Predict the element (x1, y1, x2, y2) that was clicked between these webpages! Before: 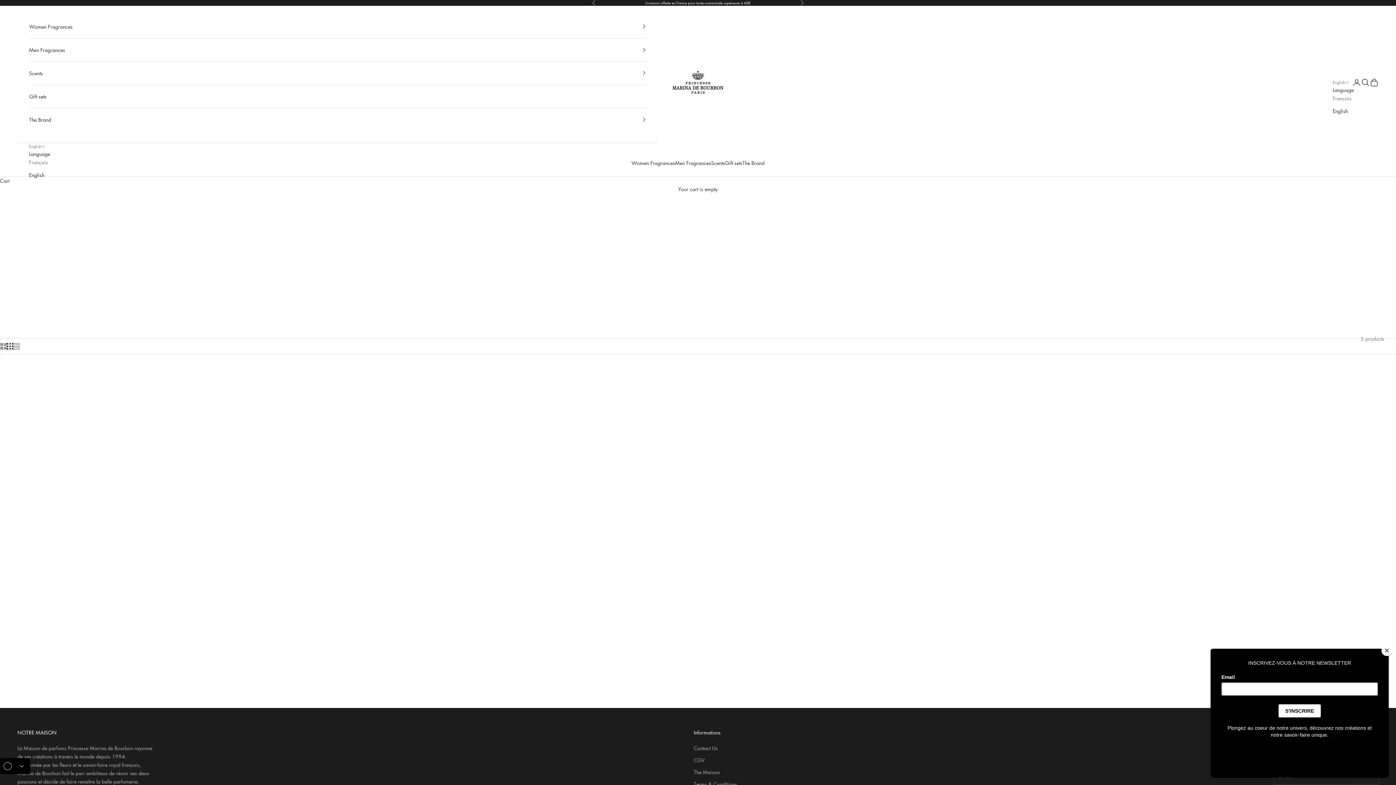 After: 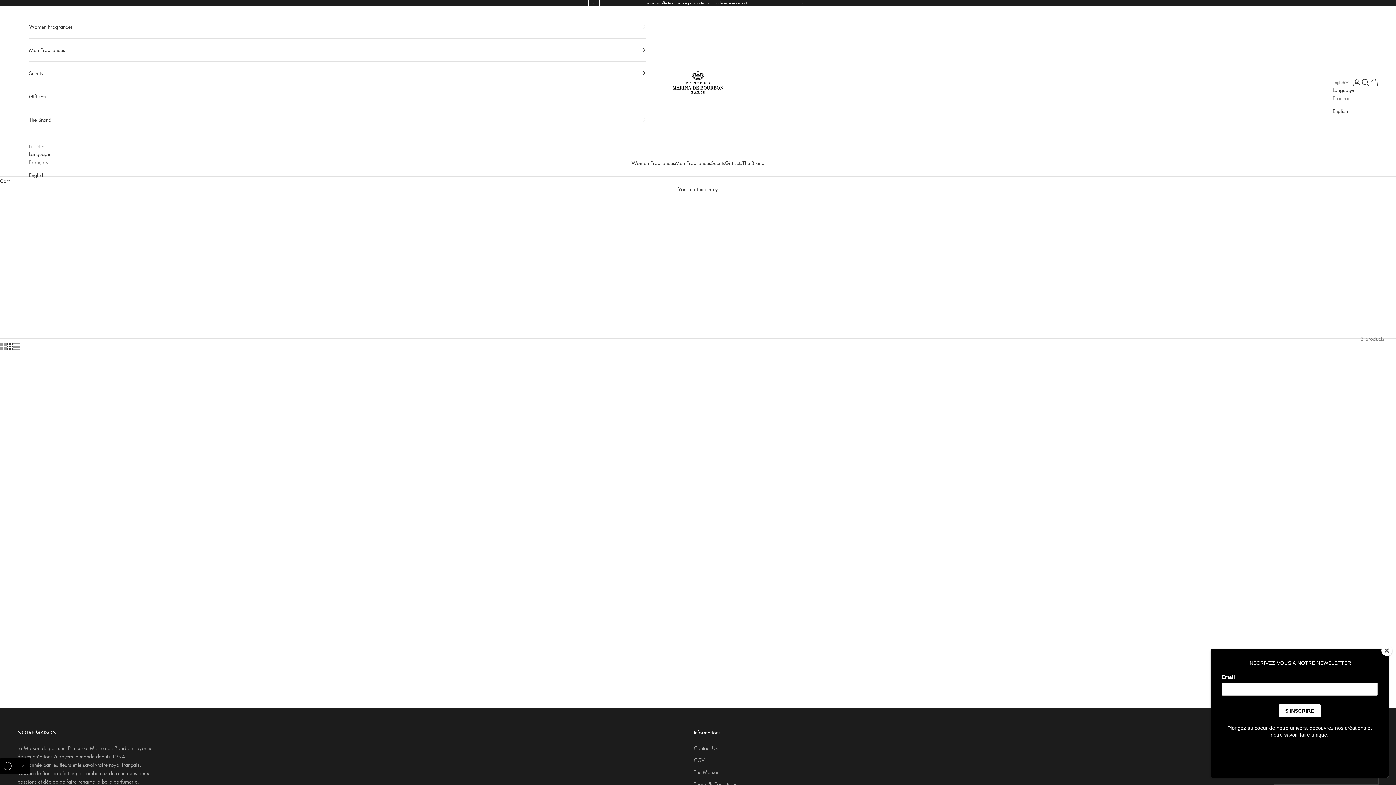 Action: bbox: (592, 0, 596, 5) label: Previous